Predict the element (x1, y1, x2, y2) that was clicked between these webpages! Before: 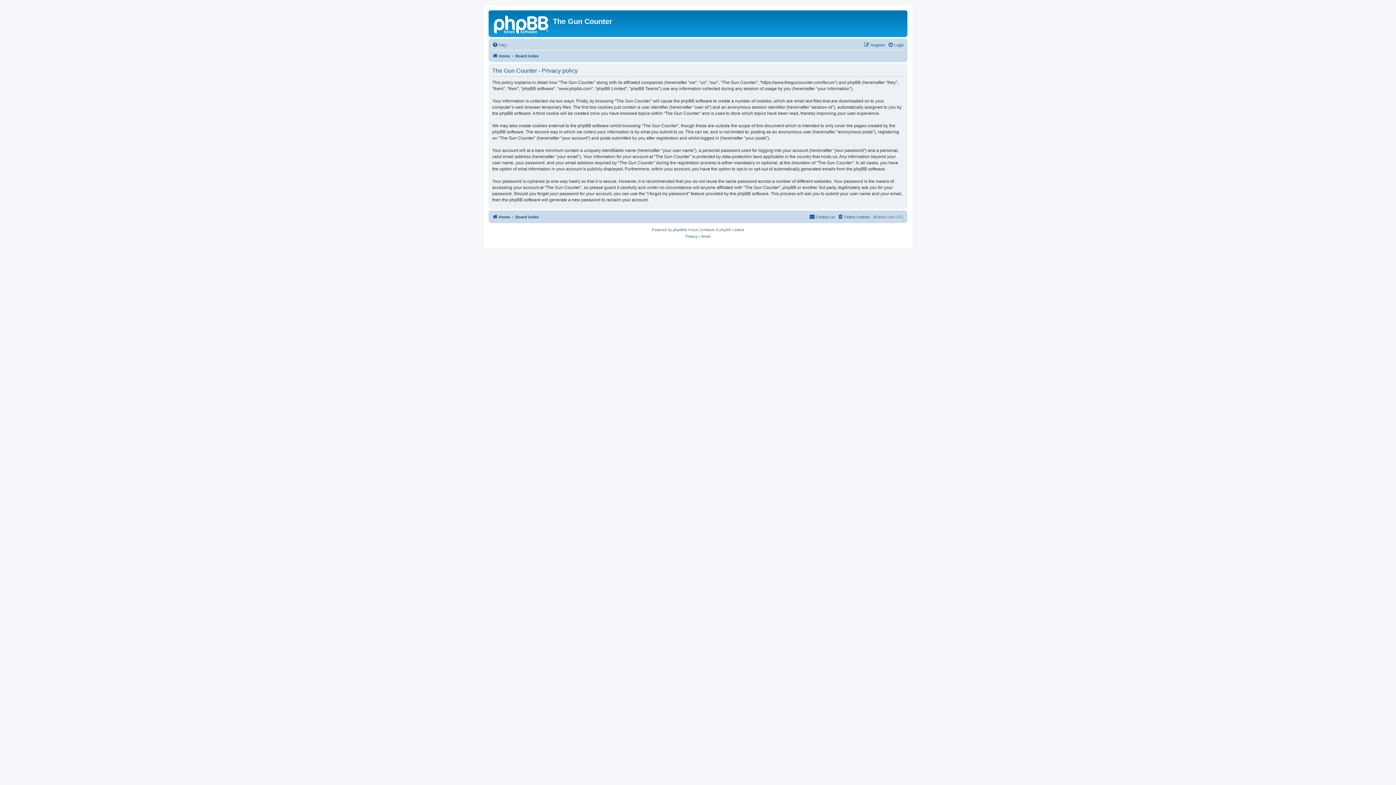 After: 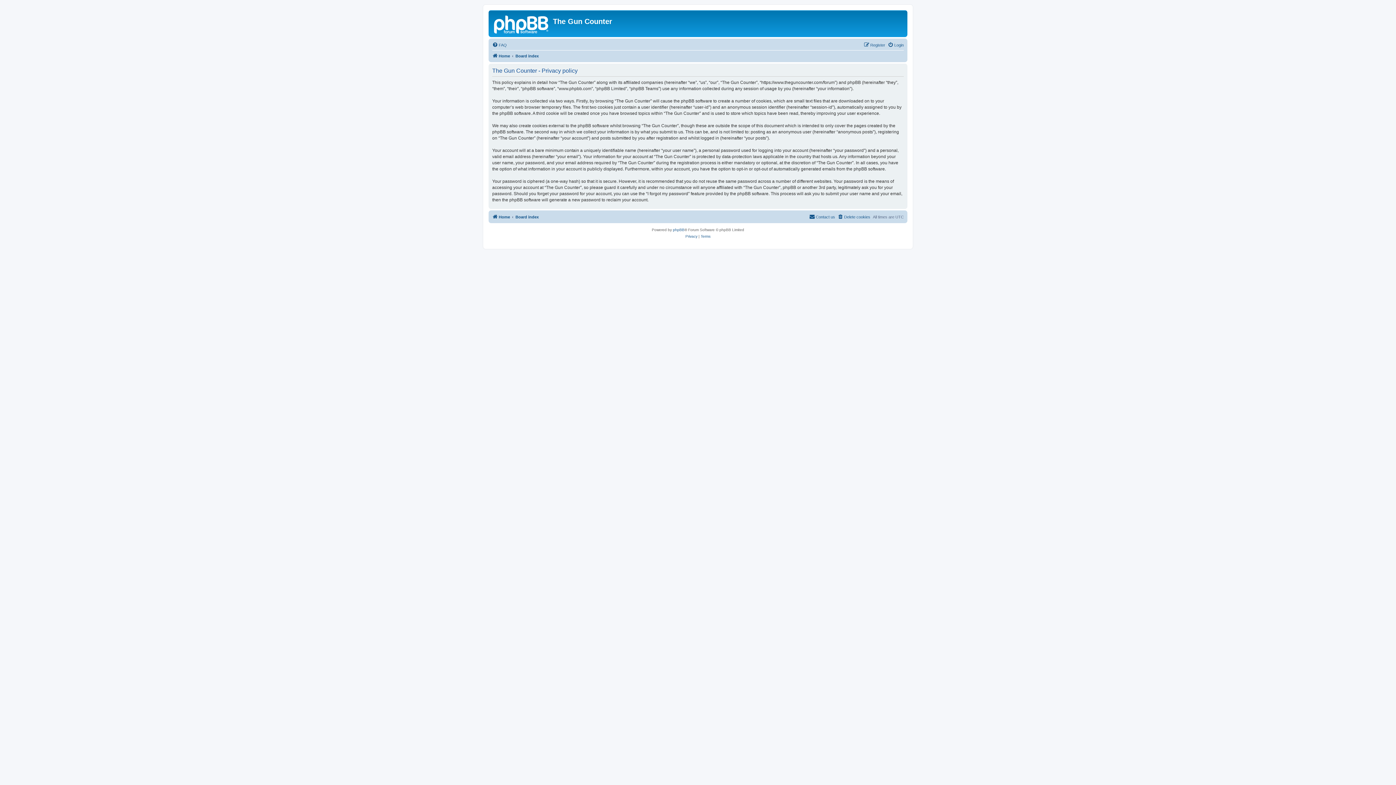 Action: label: Privacy bbox: (685, 233, 697, 240)